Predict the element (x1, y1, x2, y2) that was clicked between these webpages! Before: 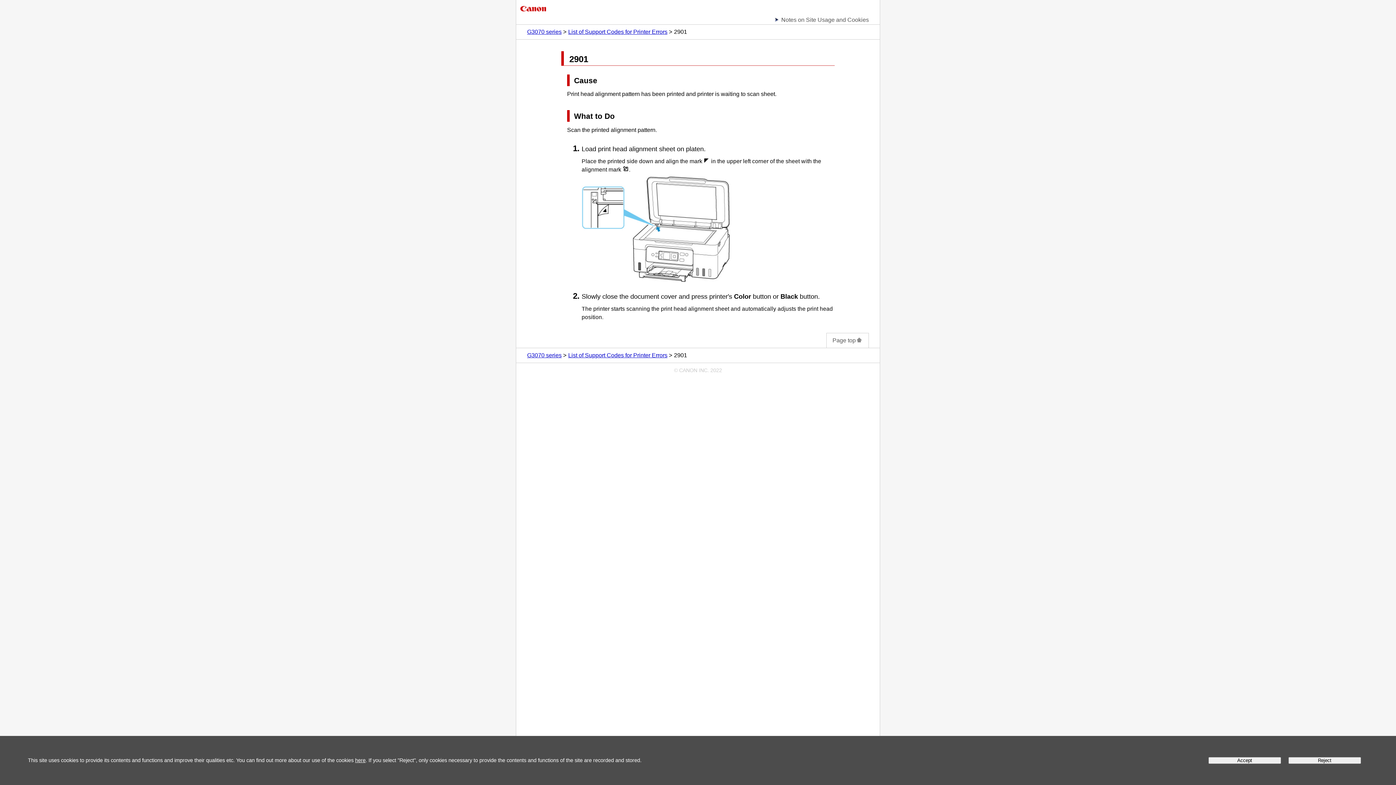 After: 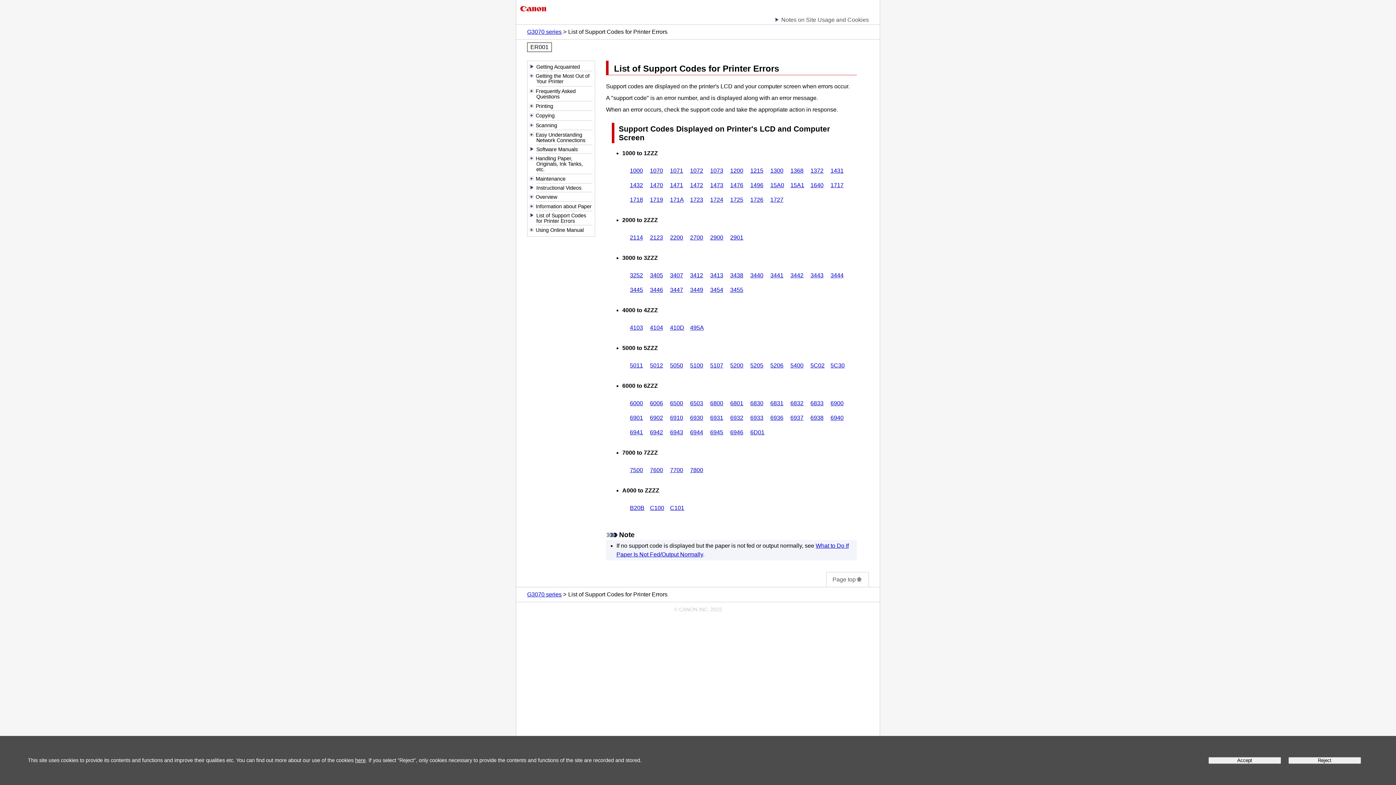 Action: bbox: (568, 352, 667, 358) label: List of Support Codes for Printer Errors